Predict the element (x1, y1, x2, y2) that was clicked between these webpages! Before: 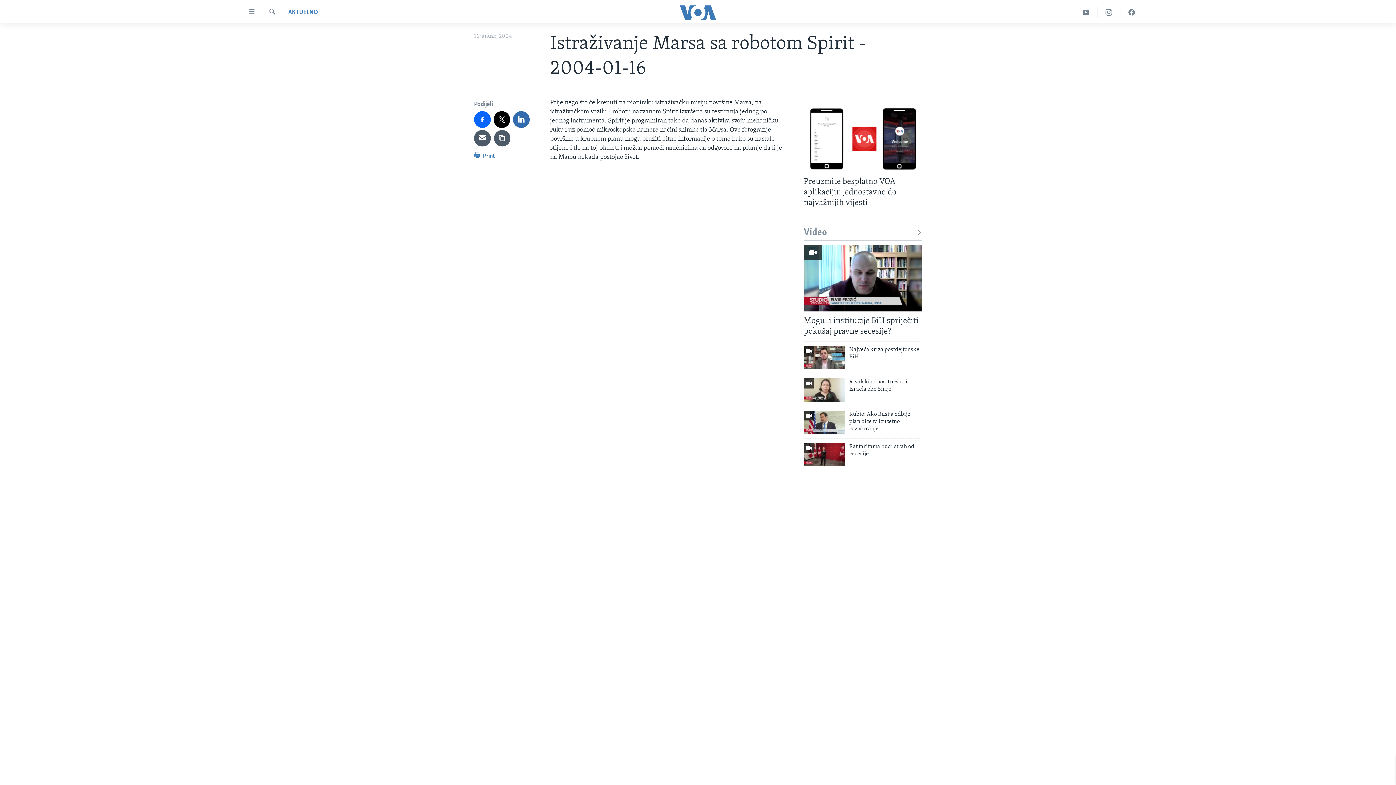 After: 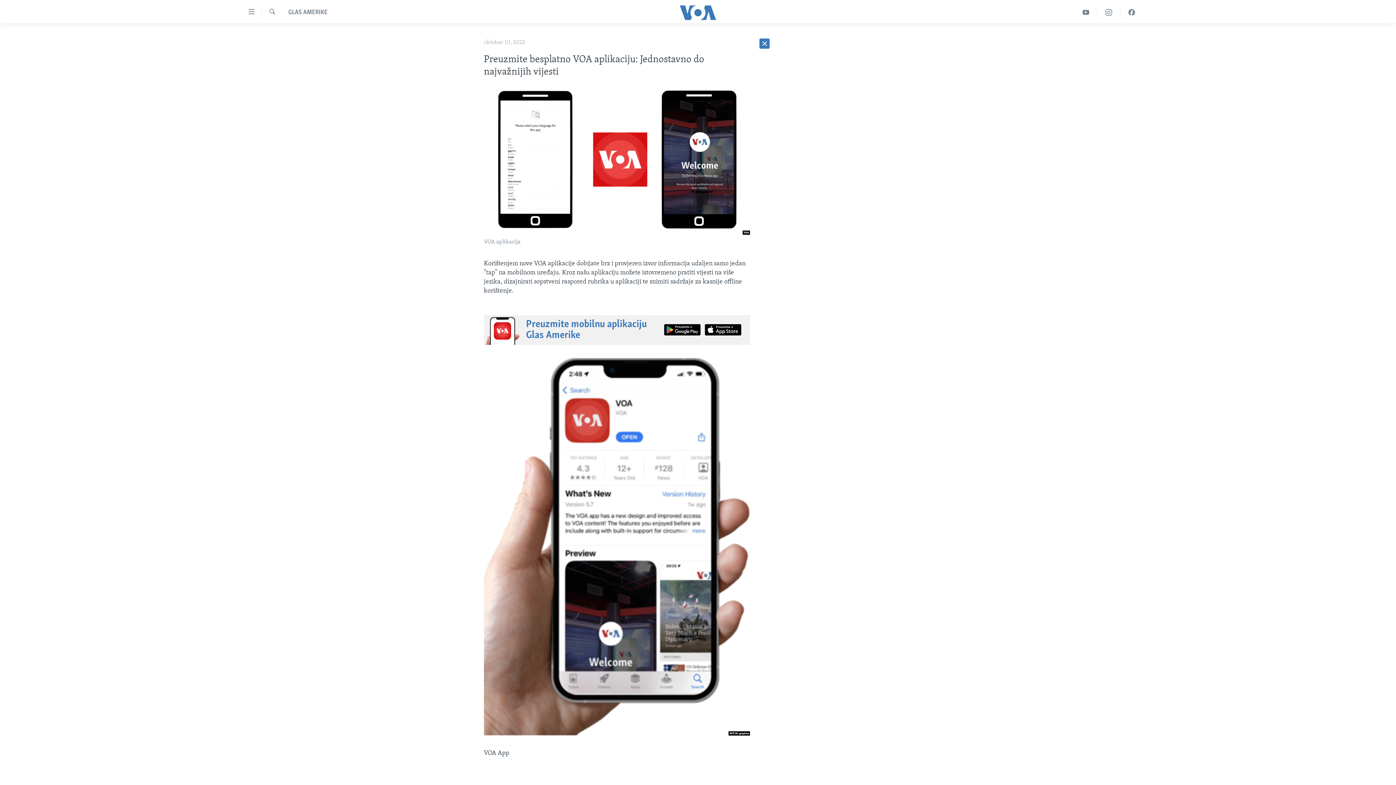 Action: label: Preuzmite besplatno VOA aplikaciju: Jednostavno do najvažnijih vijesti bbox: (804, 176, 922, 212)